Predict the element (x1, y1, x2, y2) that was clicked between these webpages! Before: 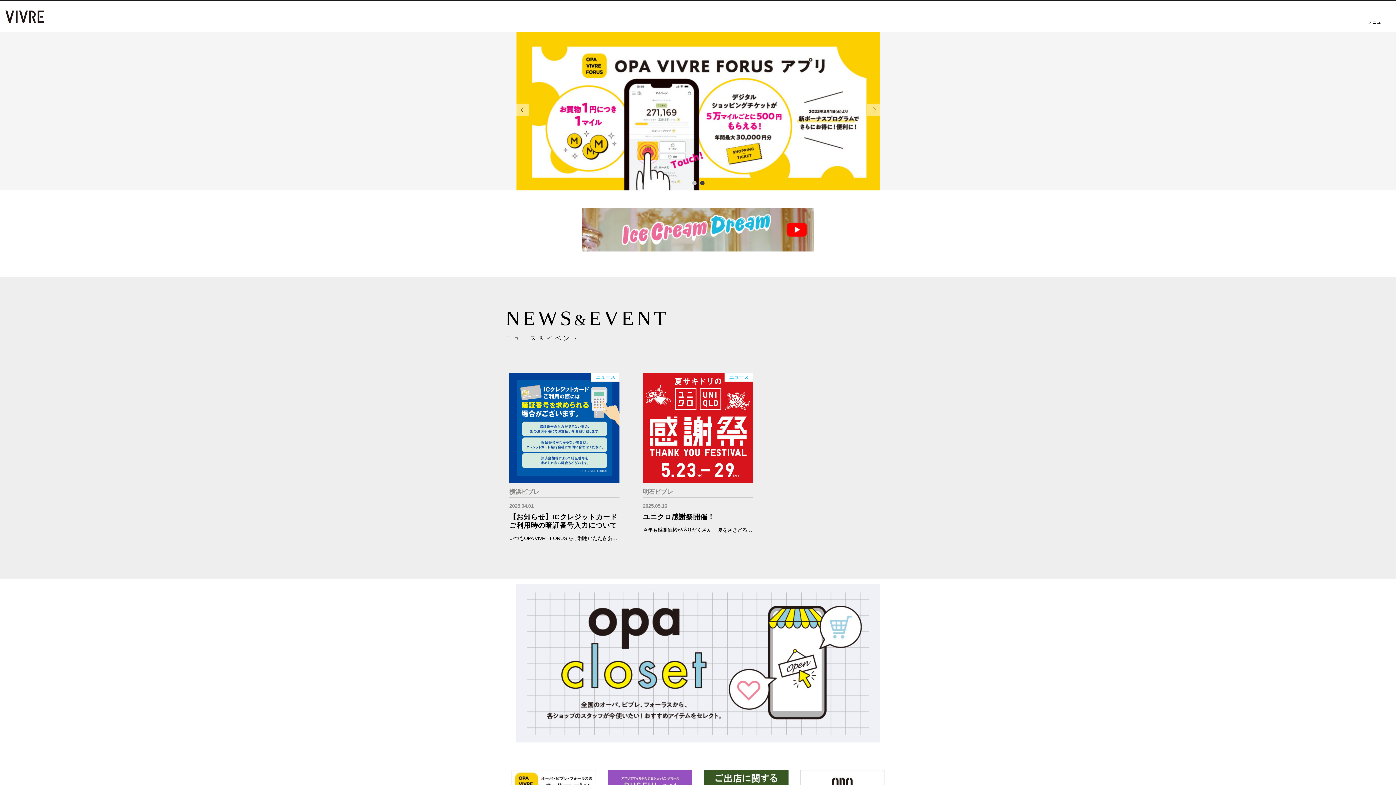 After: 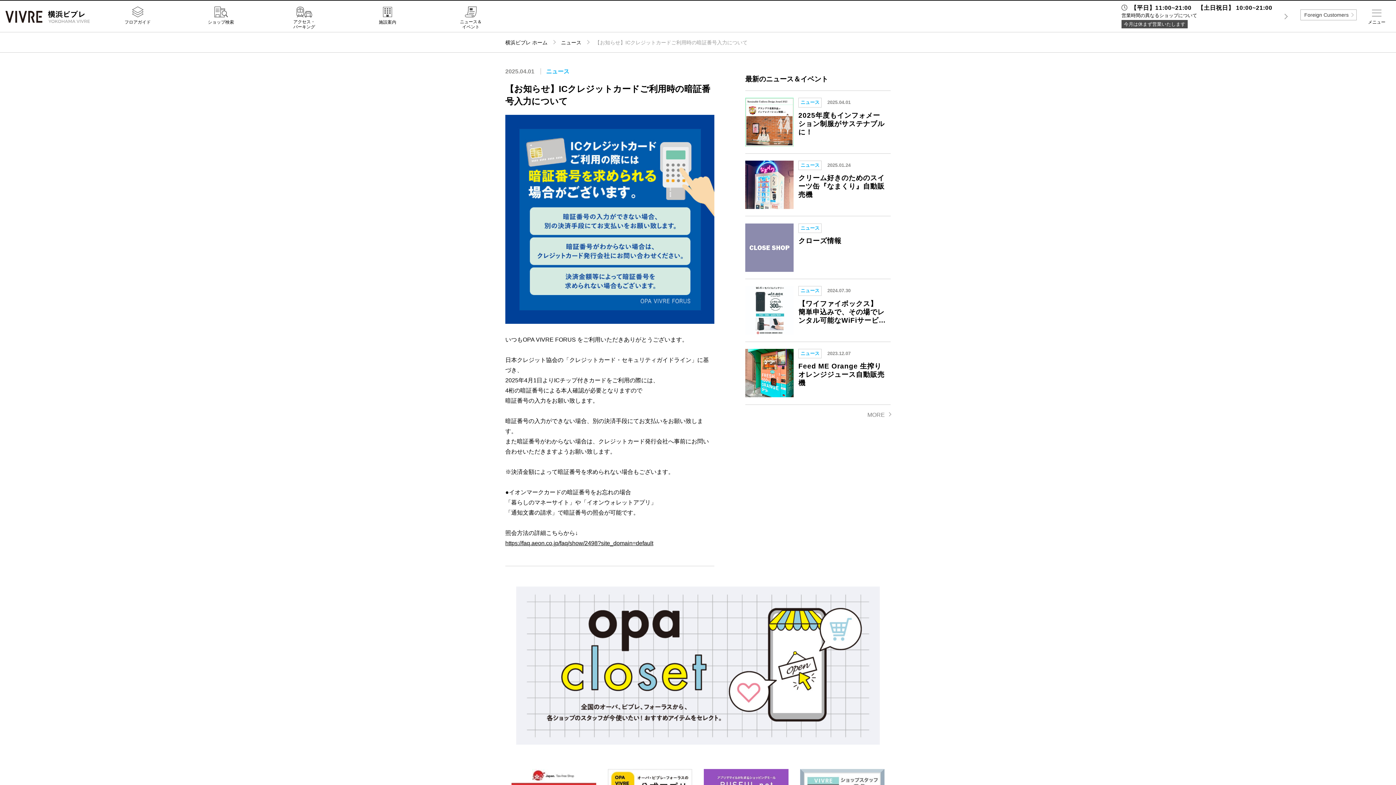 Action: label: ニュース
横浜ビブレ
2025.04.01
【お知らせ】ICクレジットカードご利用時の暗証番号入力について

いつもOPA VIVRE FORUS をご利用いただきありがとうございます。   日本クレジット協会の「クレジットカード・セキュリティガイドライン」に基づき、 2025年4月1日よりICチップ付きカードをご利用の際には、 4桁の暗証番号による本人確認が必要となりますので 暗証番号の入力をお願い致します。 暗証番号の入力ができない場合、別の決済手段にてお支払いをお願い致します。 また暗証番号がわからない場合は、クレジットカード発行会社へ事前にお問い合わせいただきますようお願い致します。 ※決済金額によって暗証番号を求められない場合もございます。 ●イオンマークカードの暗証番号をお忘れの場合 「暮らしのマネーサイト」や「イオンウォレットアプリ」 「通知文書の請求」で暗証番号の照会が可能です。 照会方法の詳細こちらから↓ https://faq.aeon.co.jp/faq/show/2498?site_domain=default bbox: (509, 373, 619, 549)